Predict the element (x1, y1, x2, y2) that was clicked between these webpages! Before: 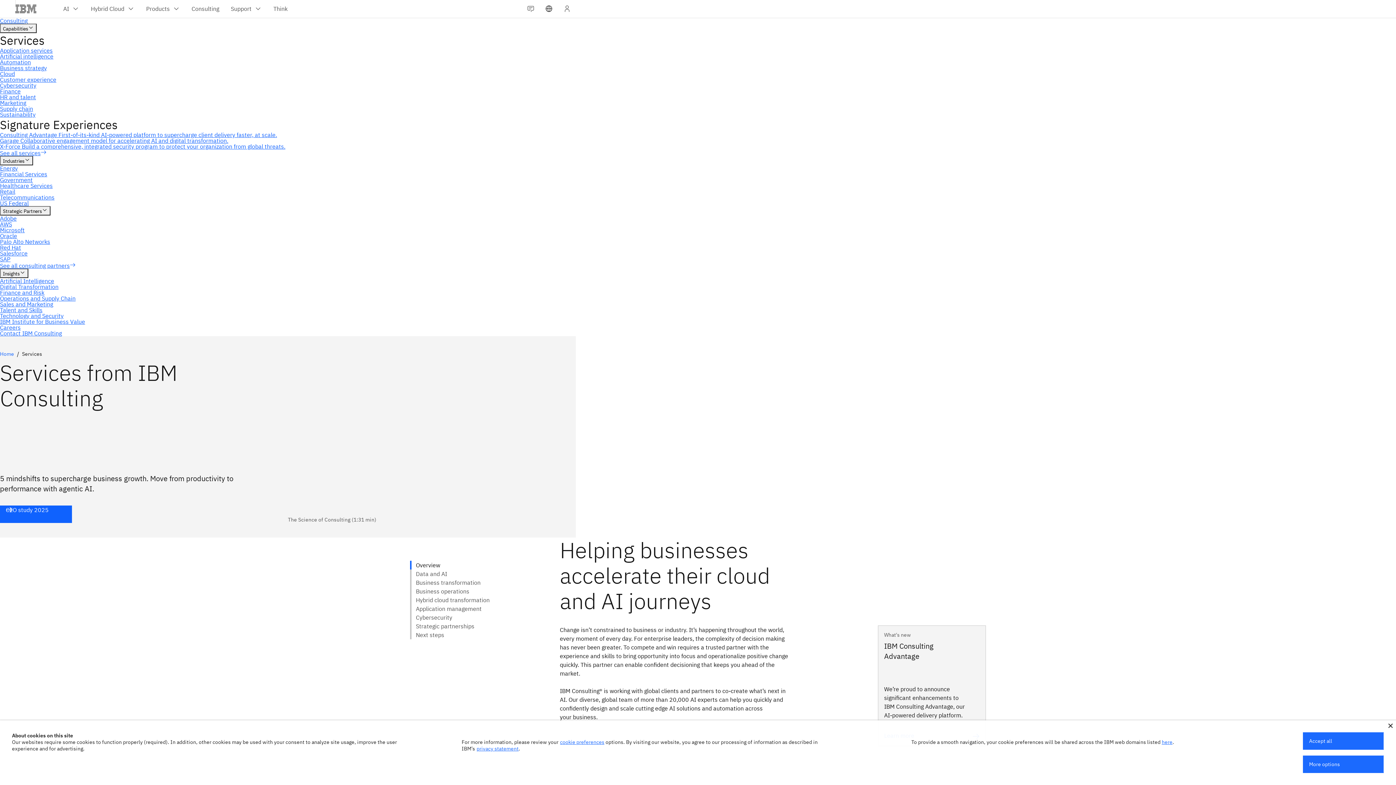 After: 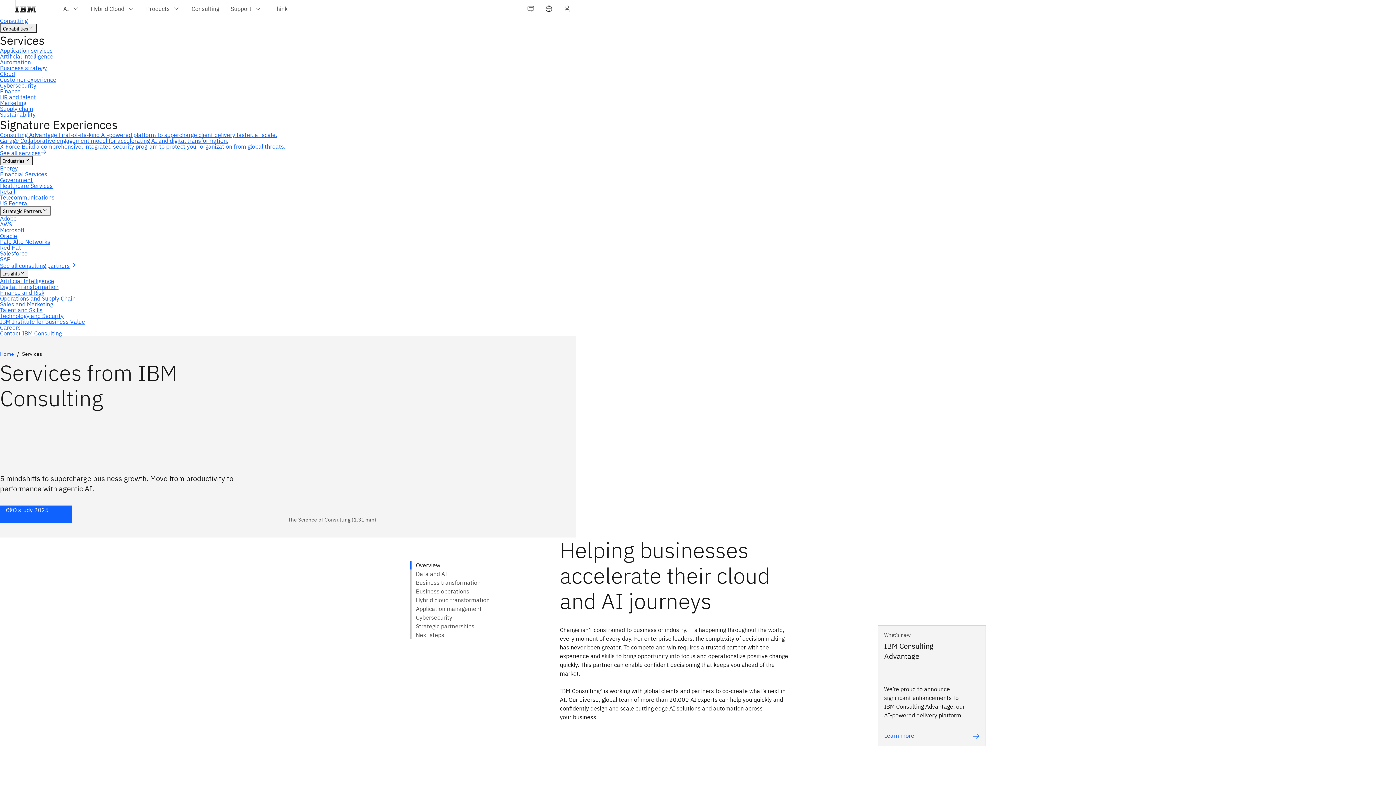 Action: bbox: (1388, 724, 1393, 728)